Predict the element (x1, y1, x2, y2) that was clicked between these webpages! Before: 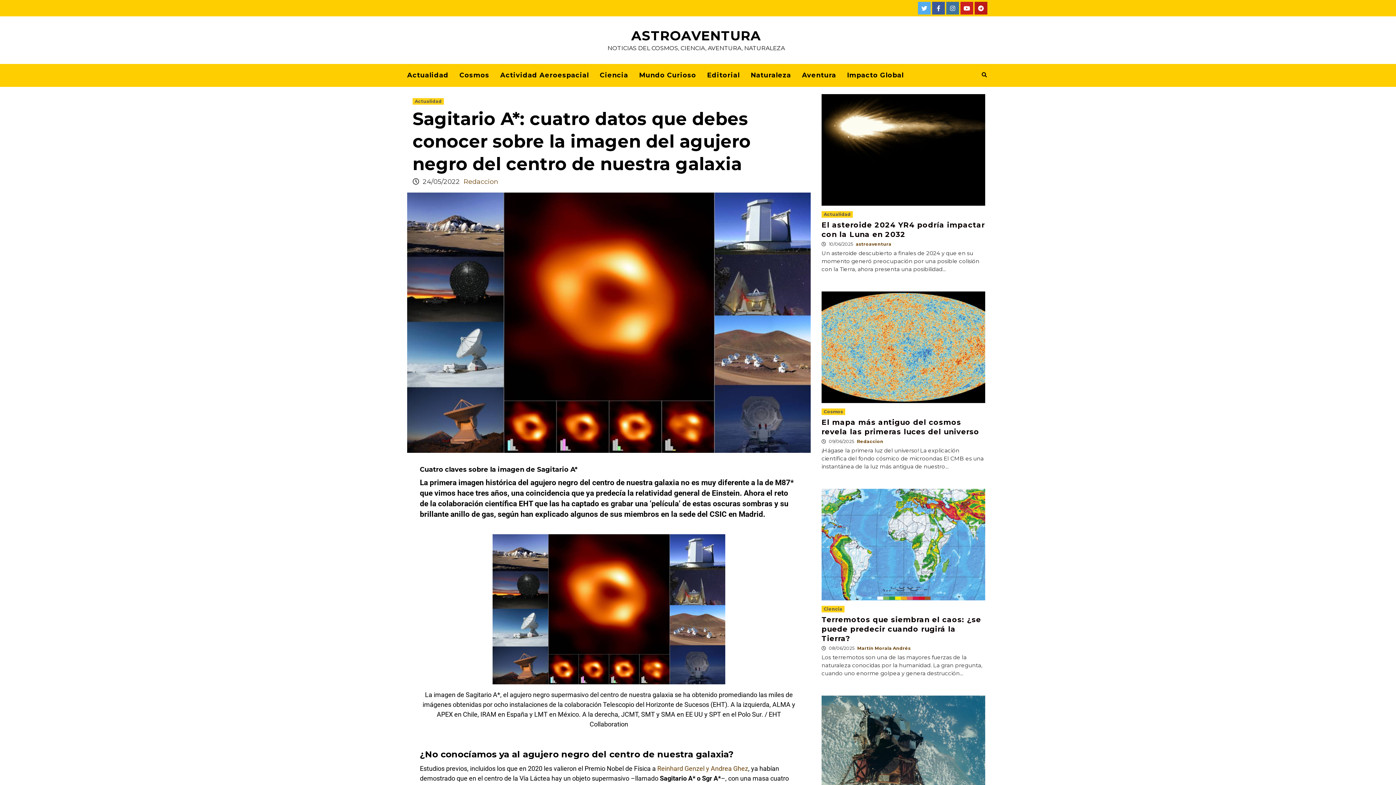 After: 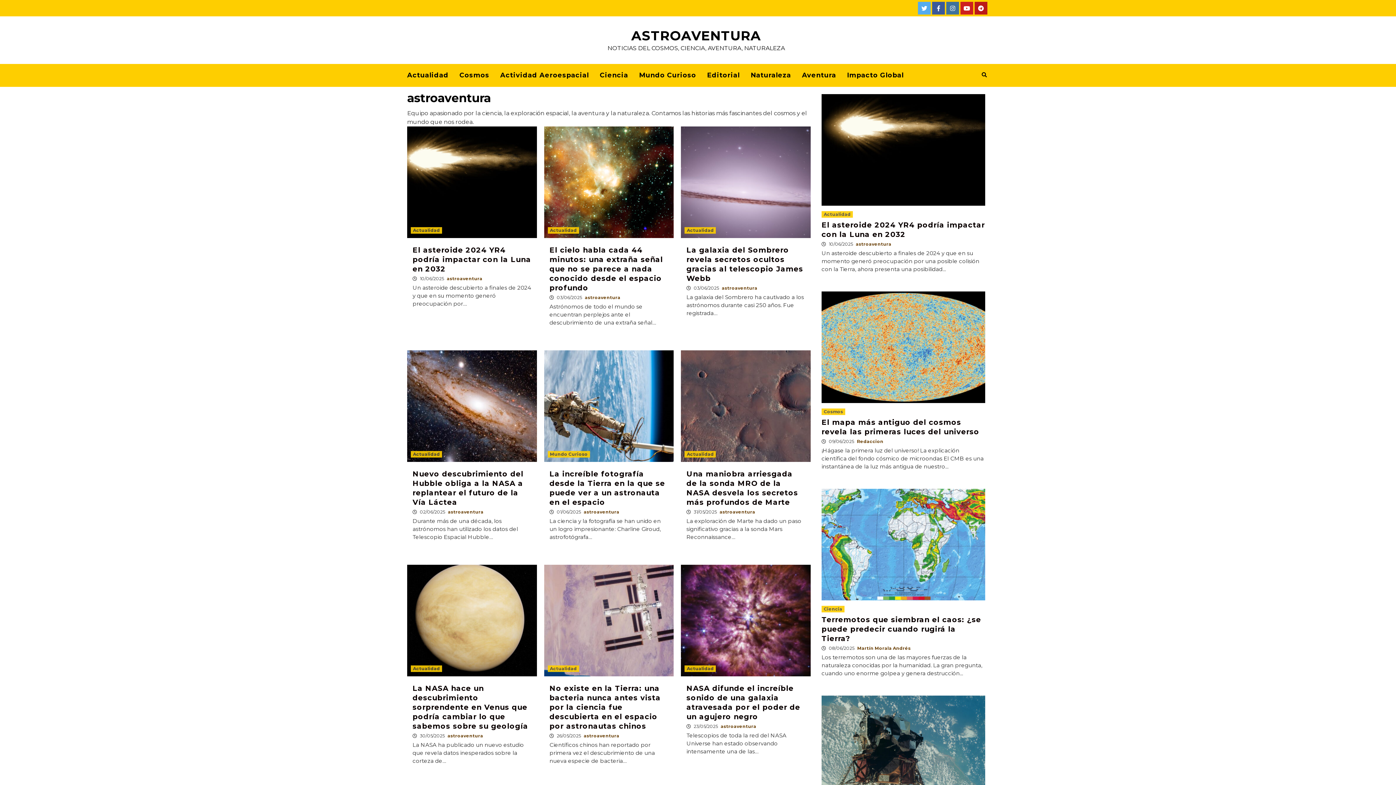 Action: label: astroaventura bbox: (856, 241, 891, 246)